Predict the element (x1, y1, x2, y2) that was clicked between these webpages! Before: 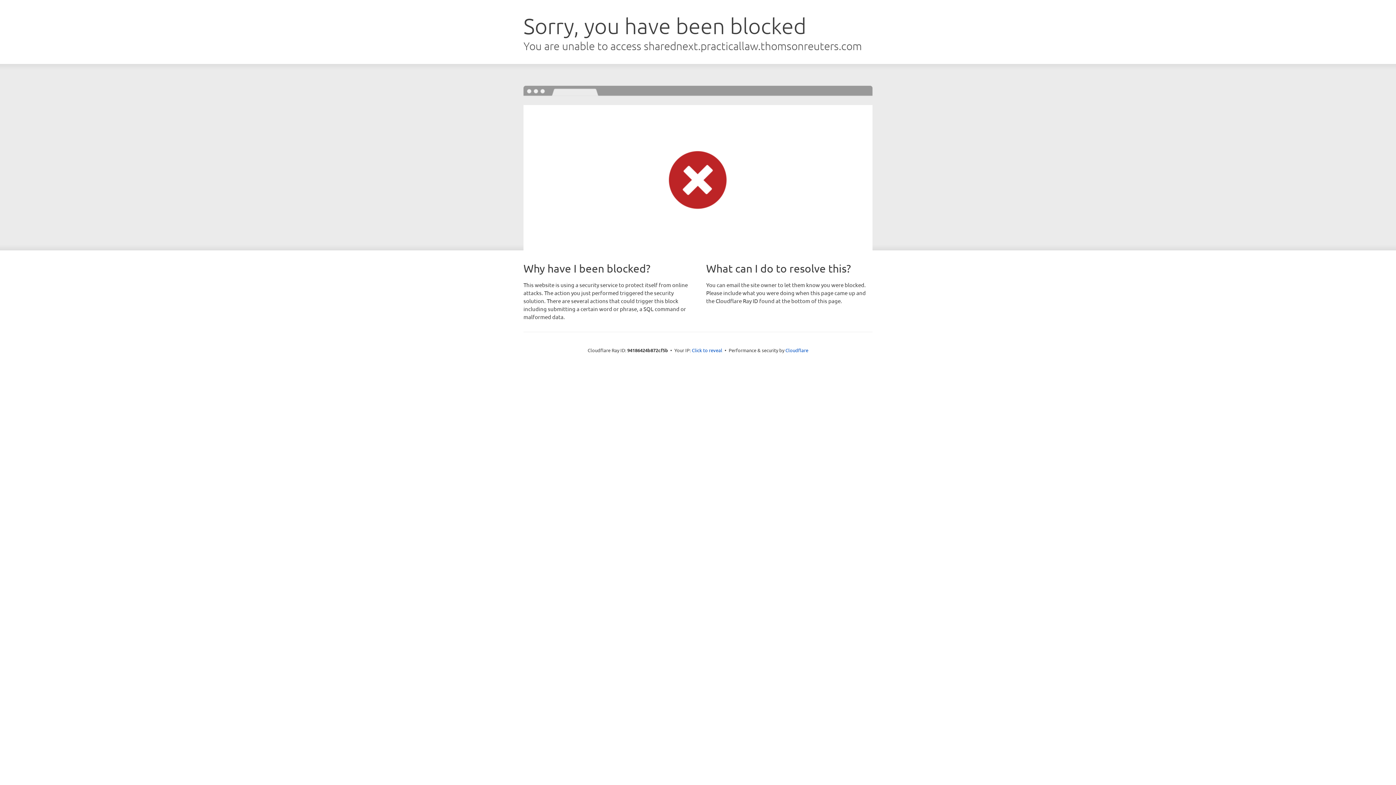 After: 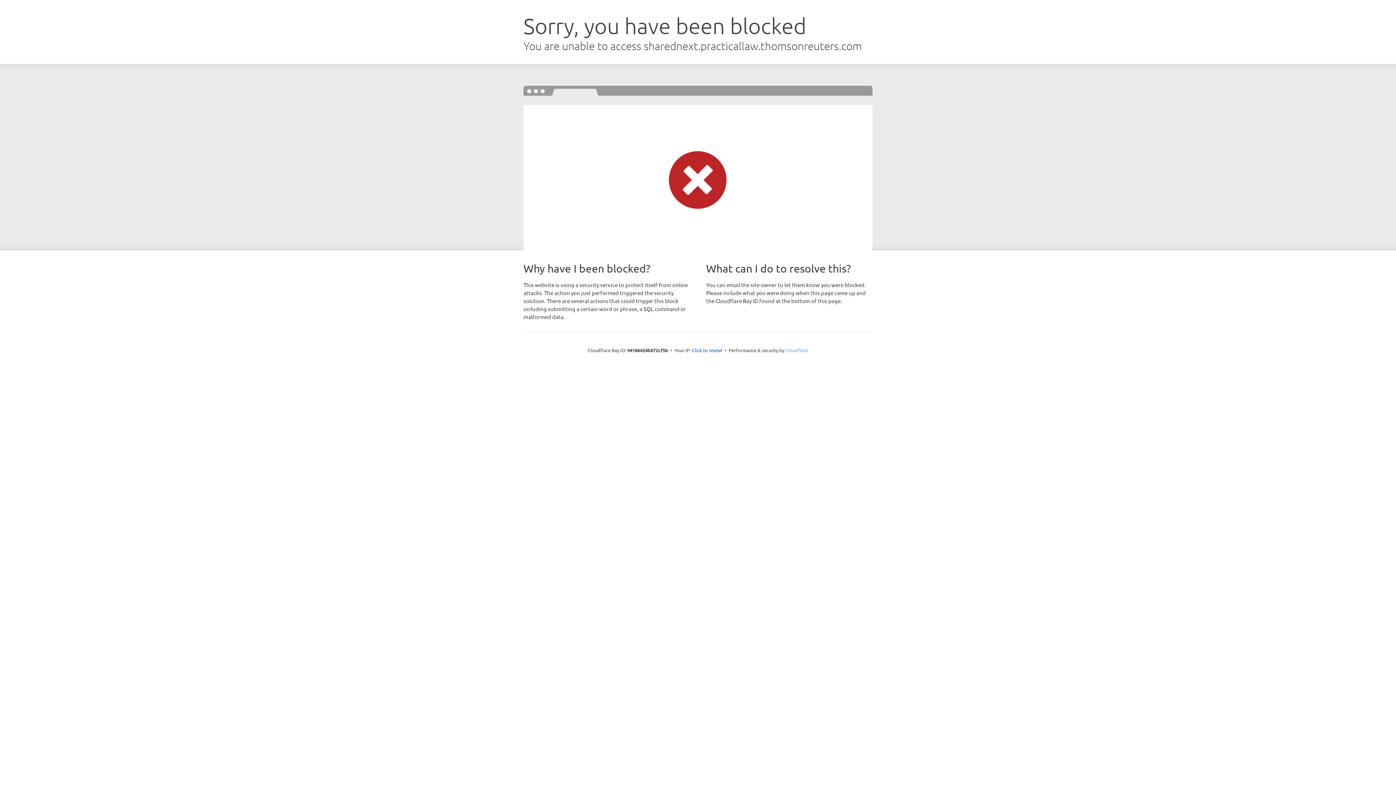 Action: bbox: (785, 347, 808, 353) label: Cloudflare